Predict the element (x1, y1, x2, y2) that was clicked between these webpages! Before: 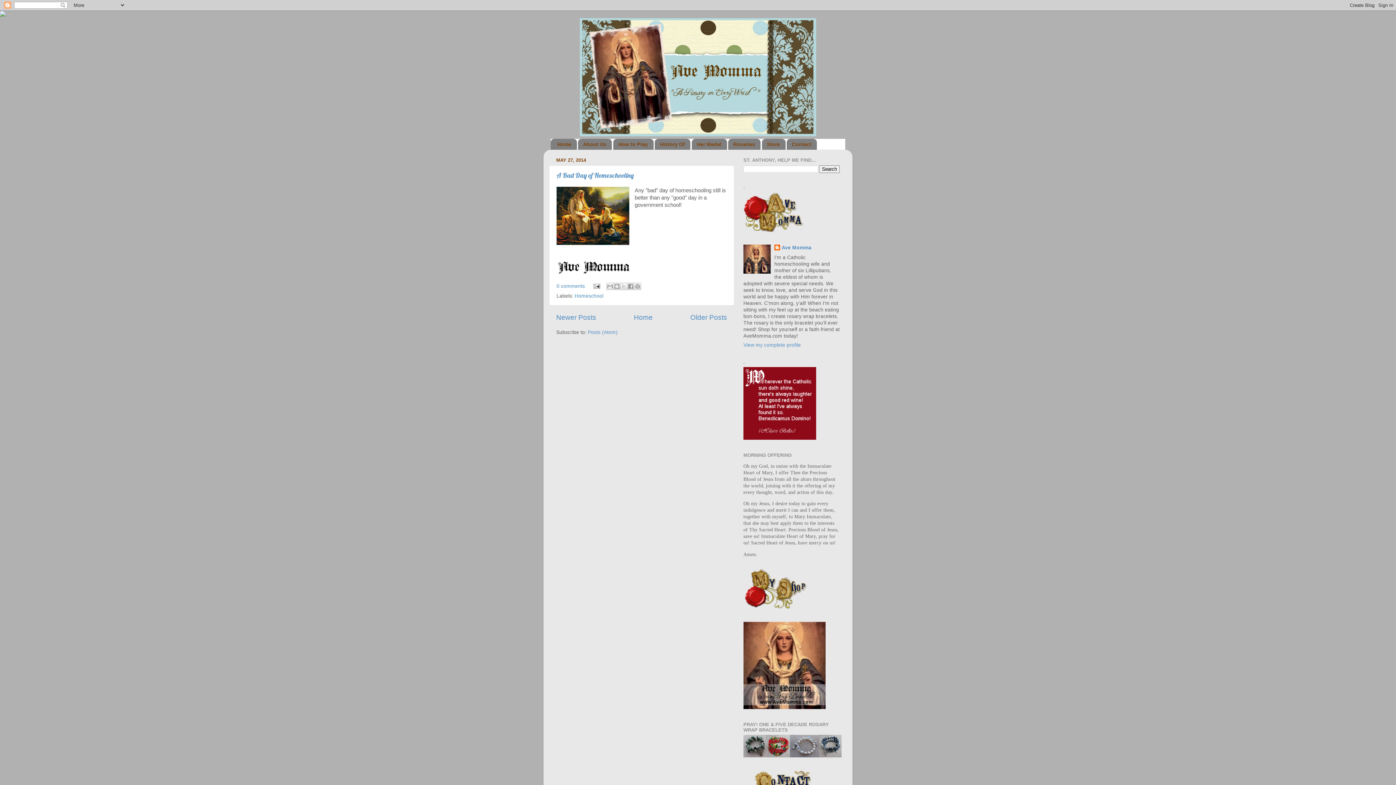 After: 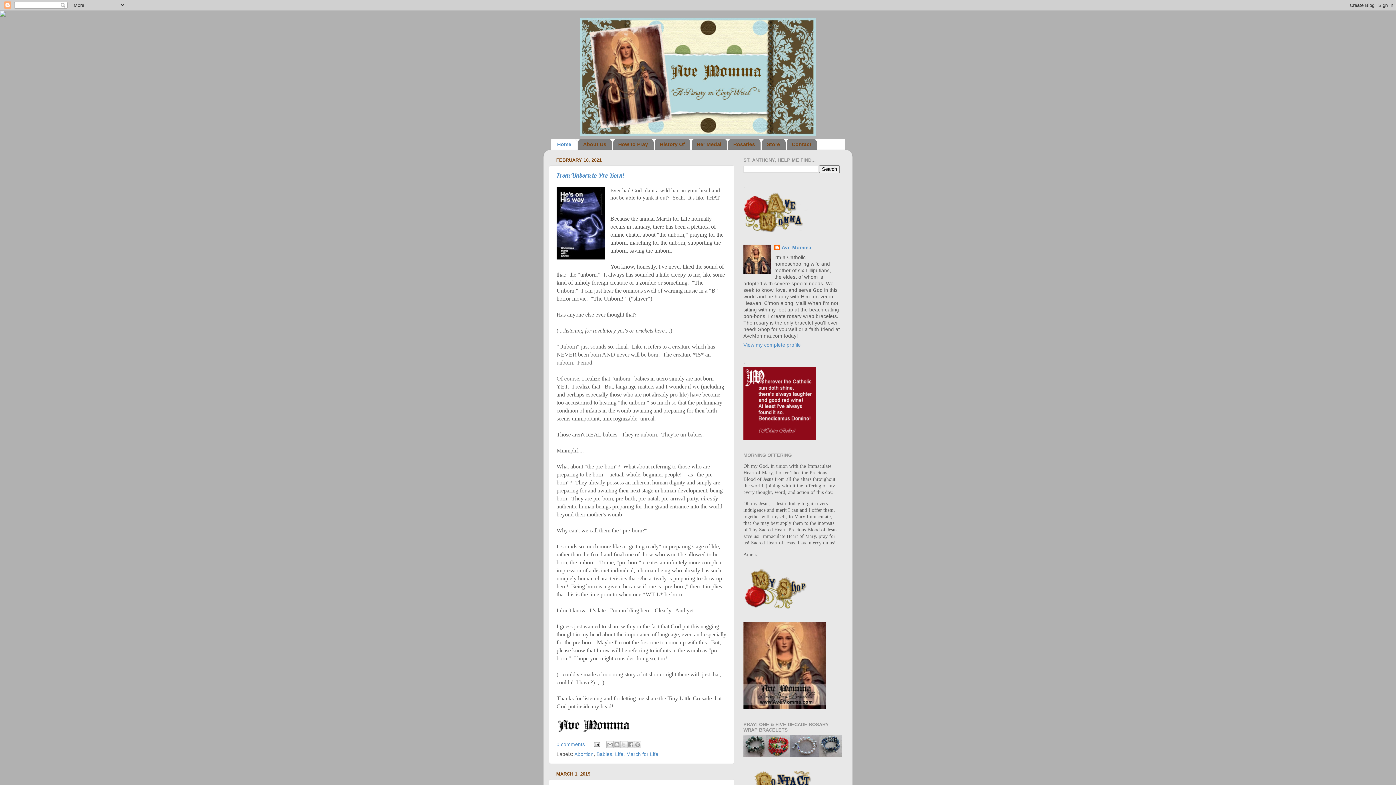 Action: label: Home bbox: (550, 138, 576, 149)